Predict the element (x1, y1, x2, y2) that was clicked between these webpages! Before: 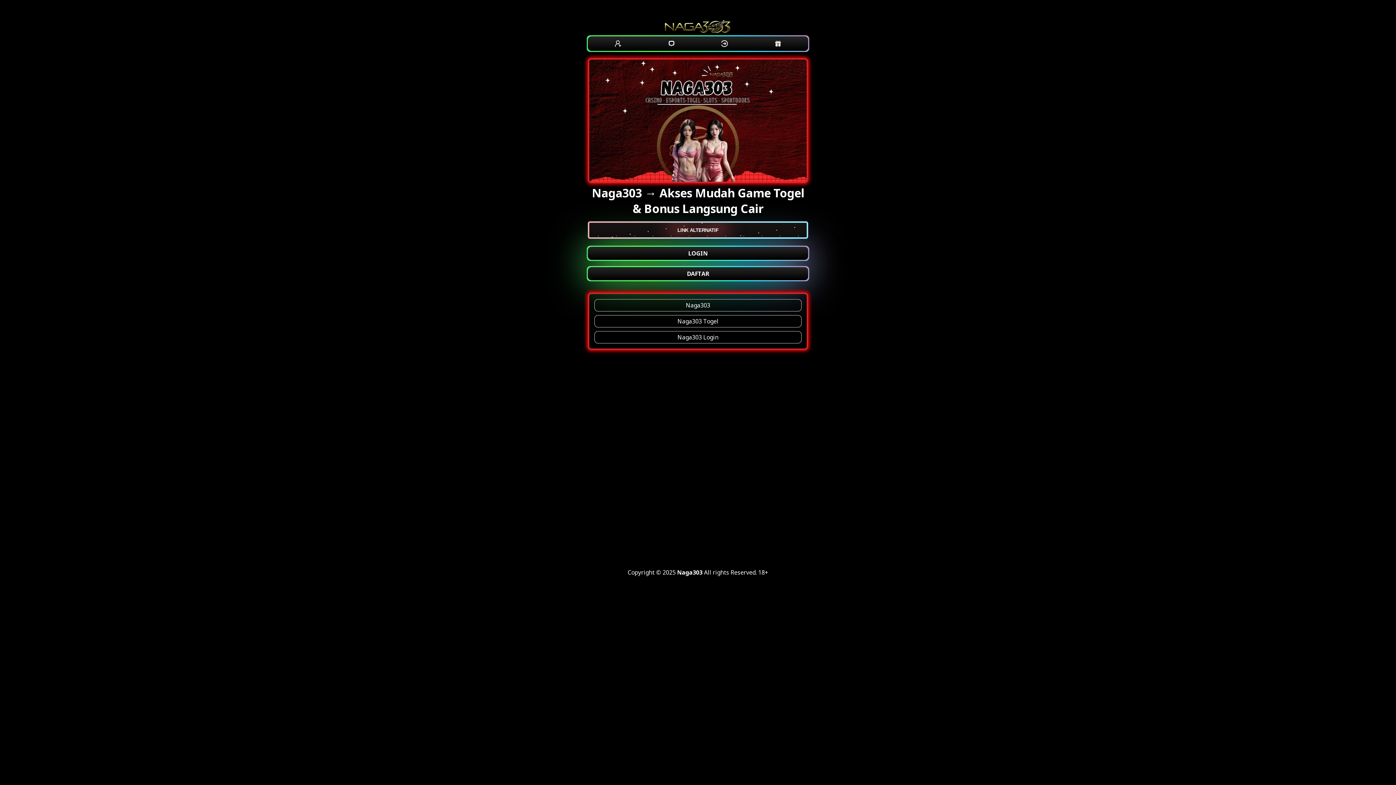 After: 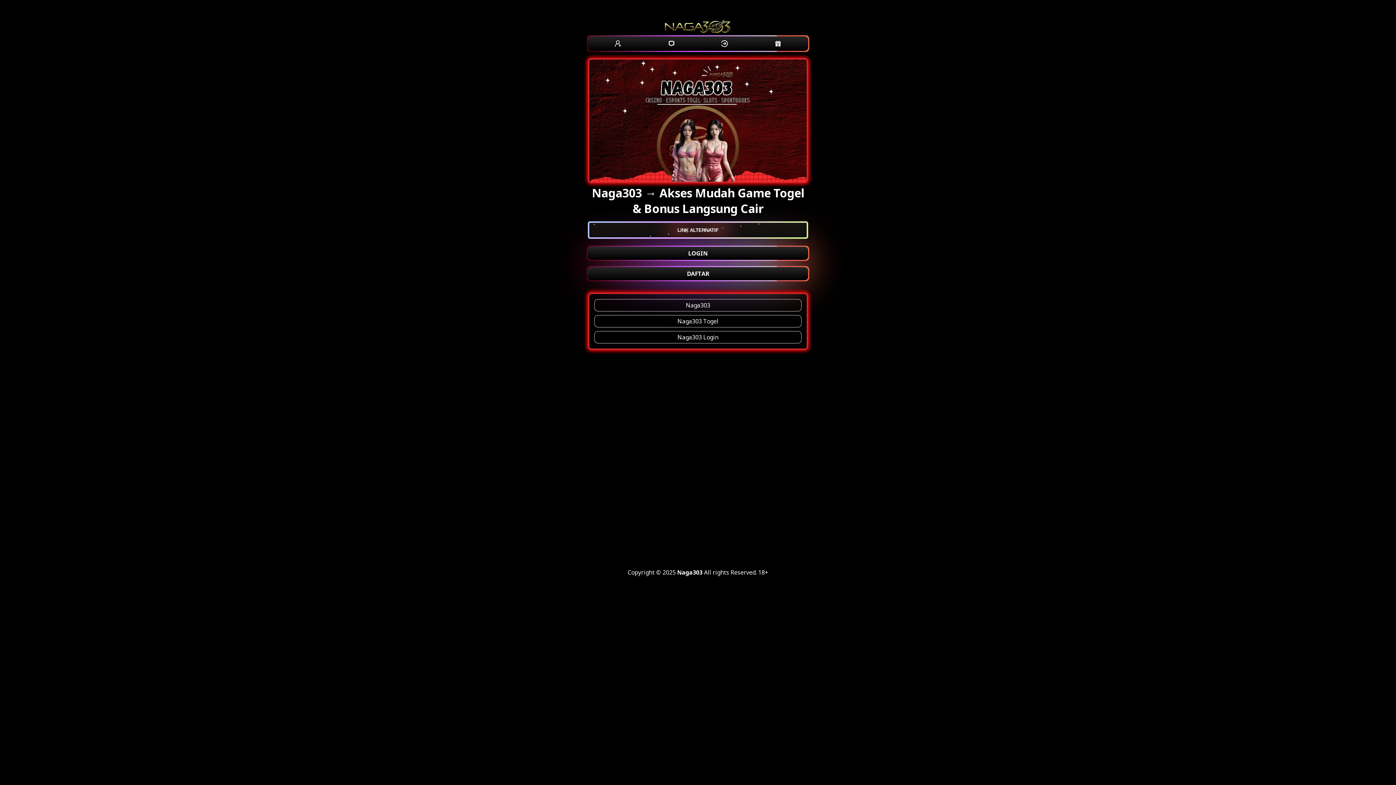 Action: label: DAFTAR bbox: (588, 267, 808, 280)